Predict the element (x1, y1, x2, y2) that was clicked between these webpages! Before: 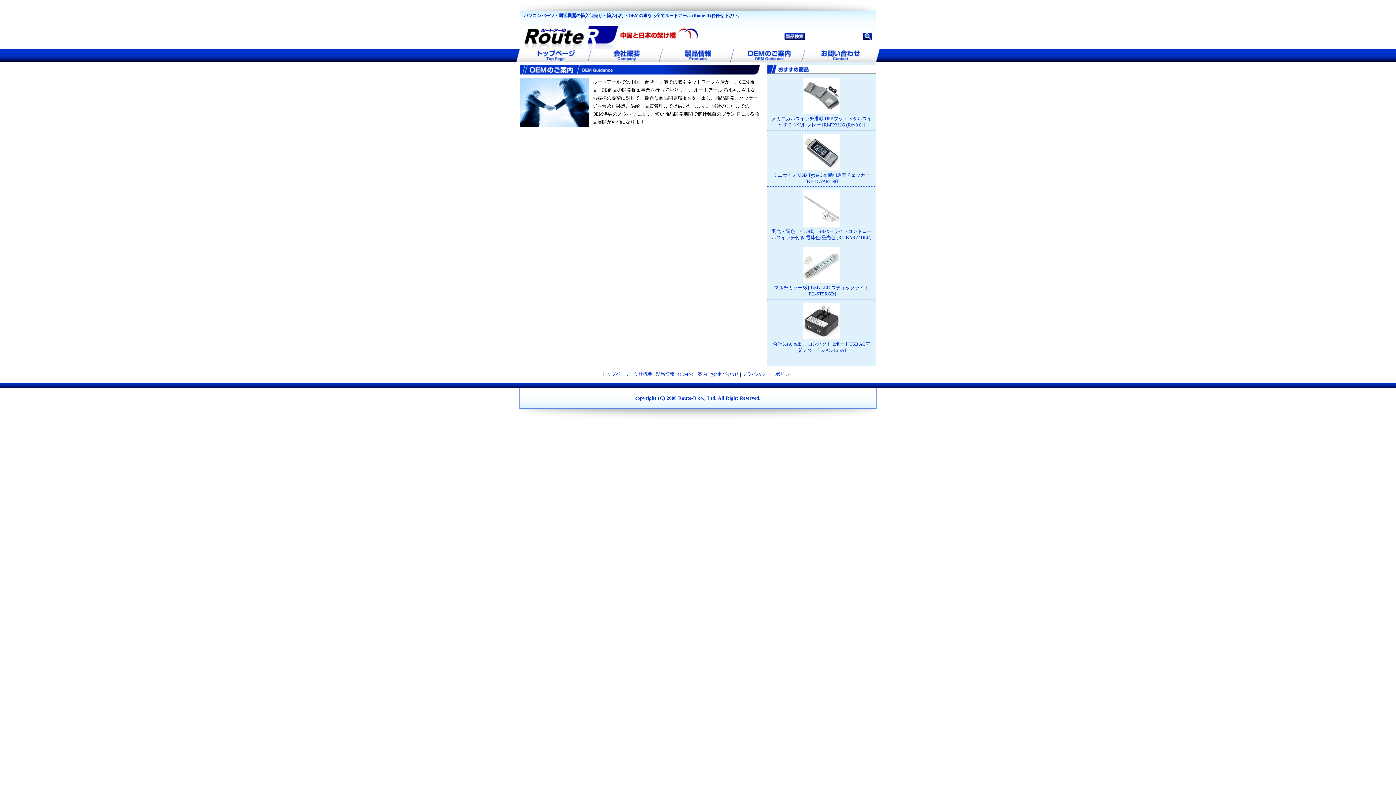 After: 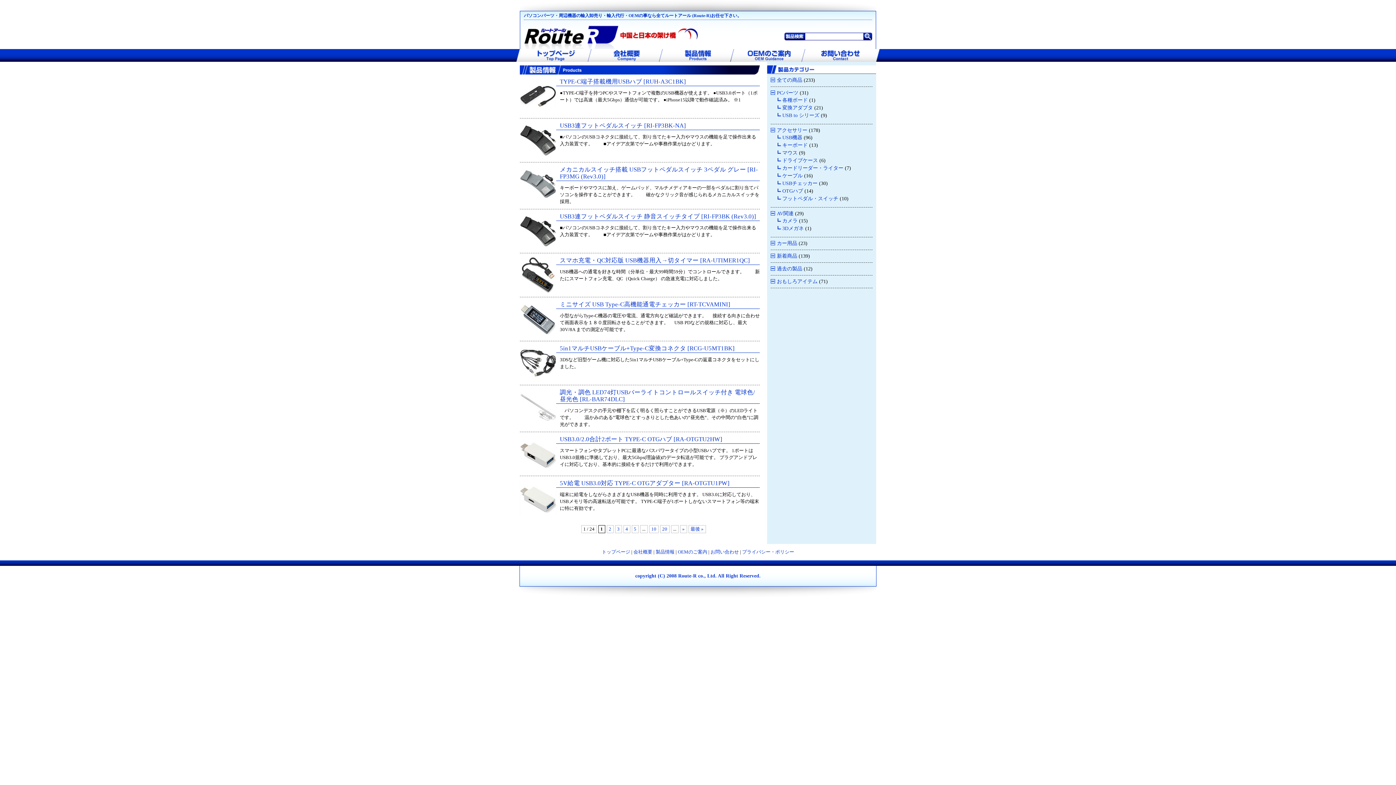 Action: bbox: (655, 372, 674, 377) label: 製品情報